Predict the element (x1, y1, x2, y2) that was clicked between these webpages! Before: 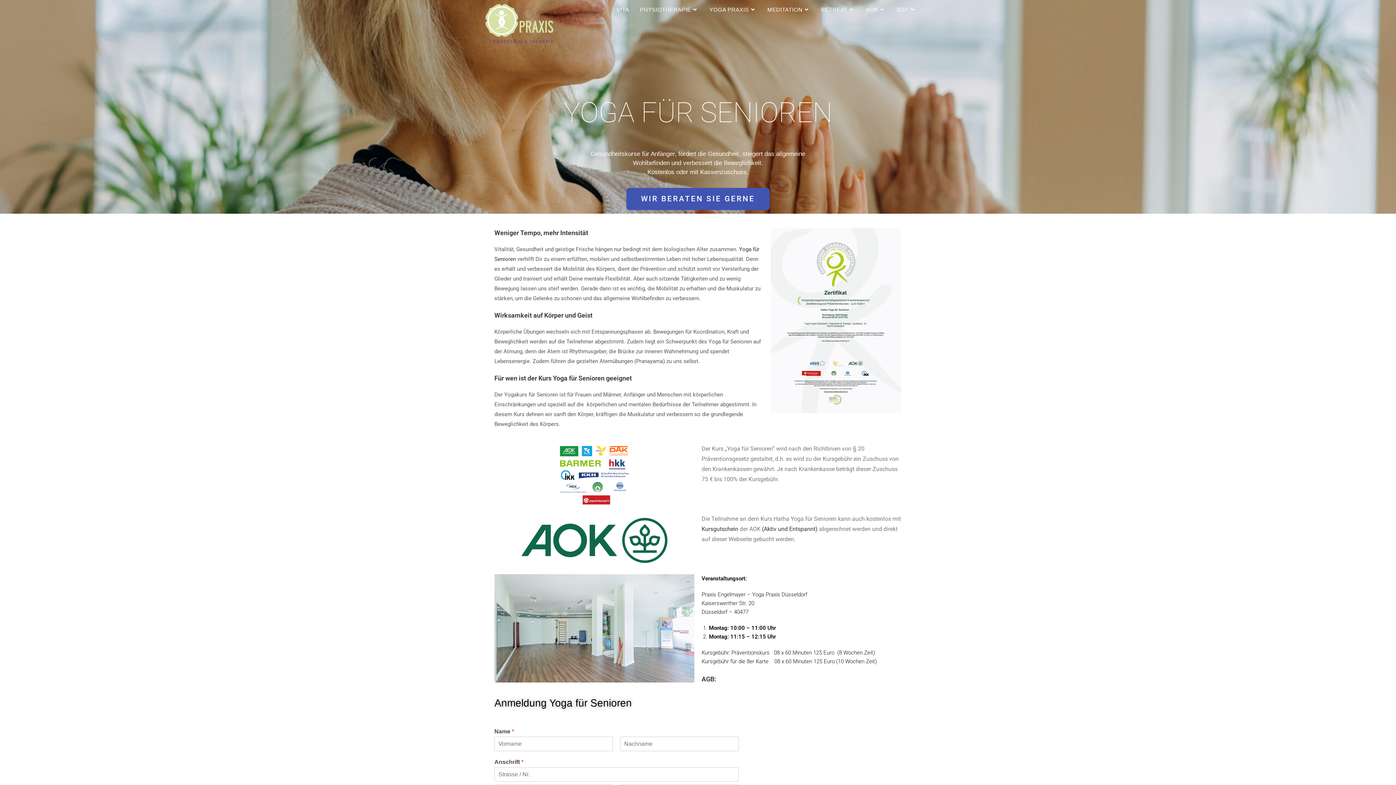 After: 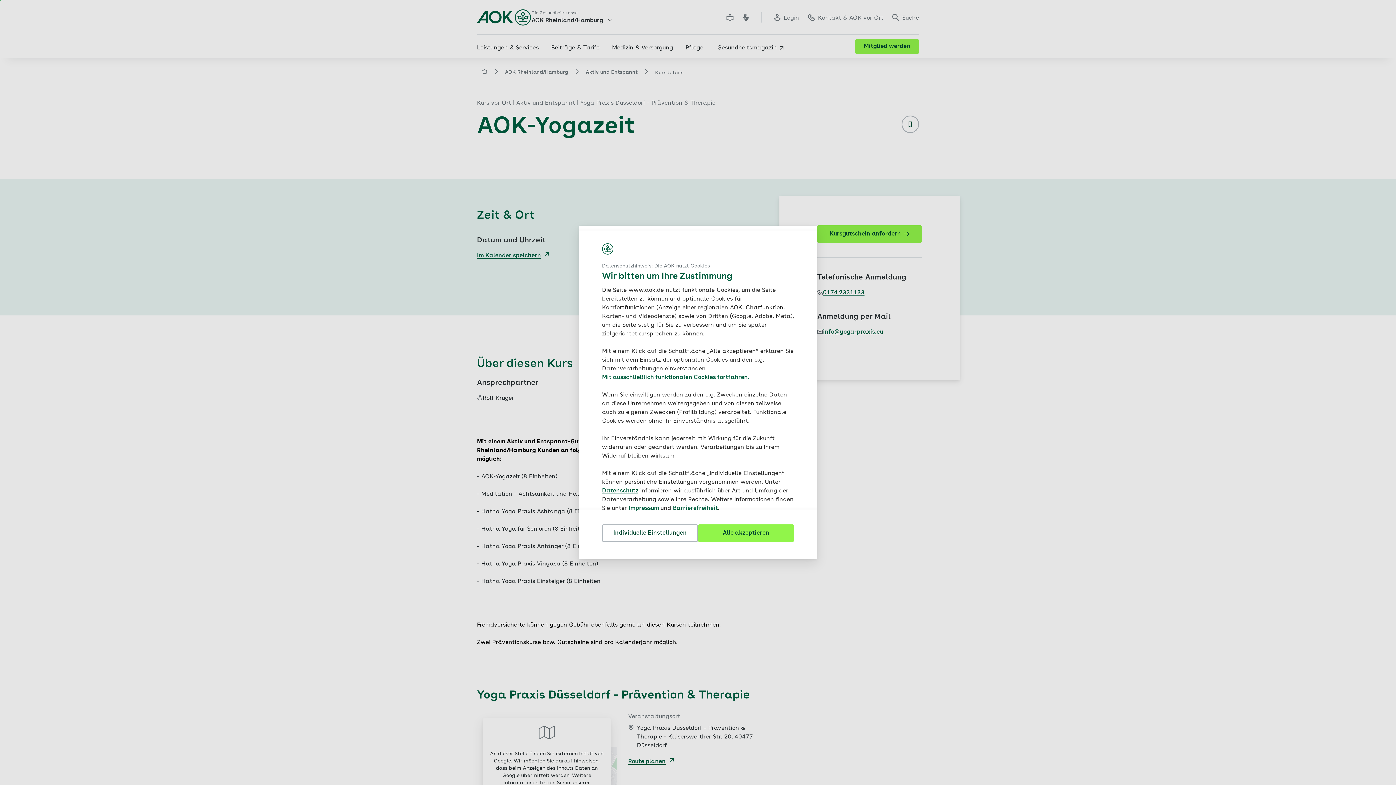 Action: bbox: (494, 514, 694, 567)